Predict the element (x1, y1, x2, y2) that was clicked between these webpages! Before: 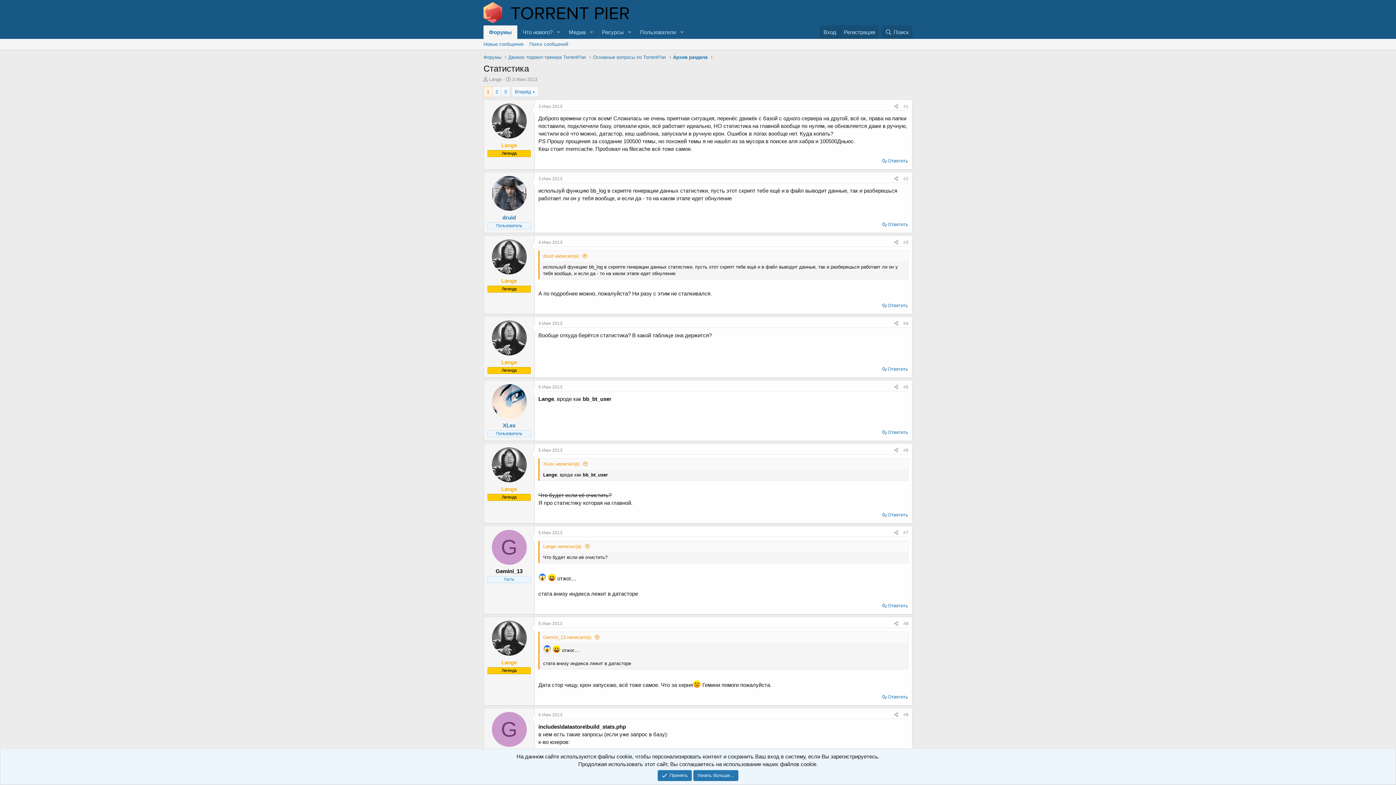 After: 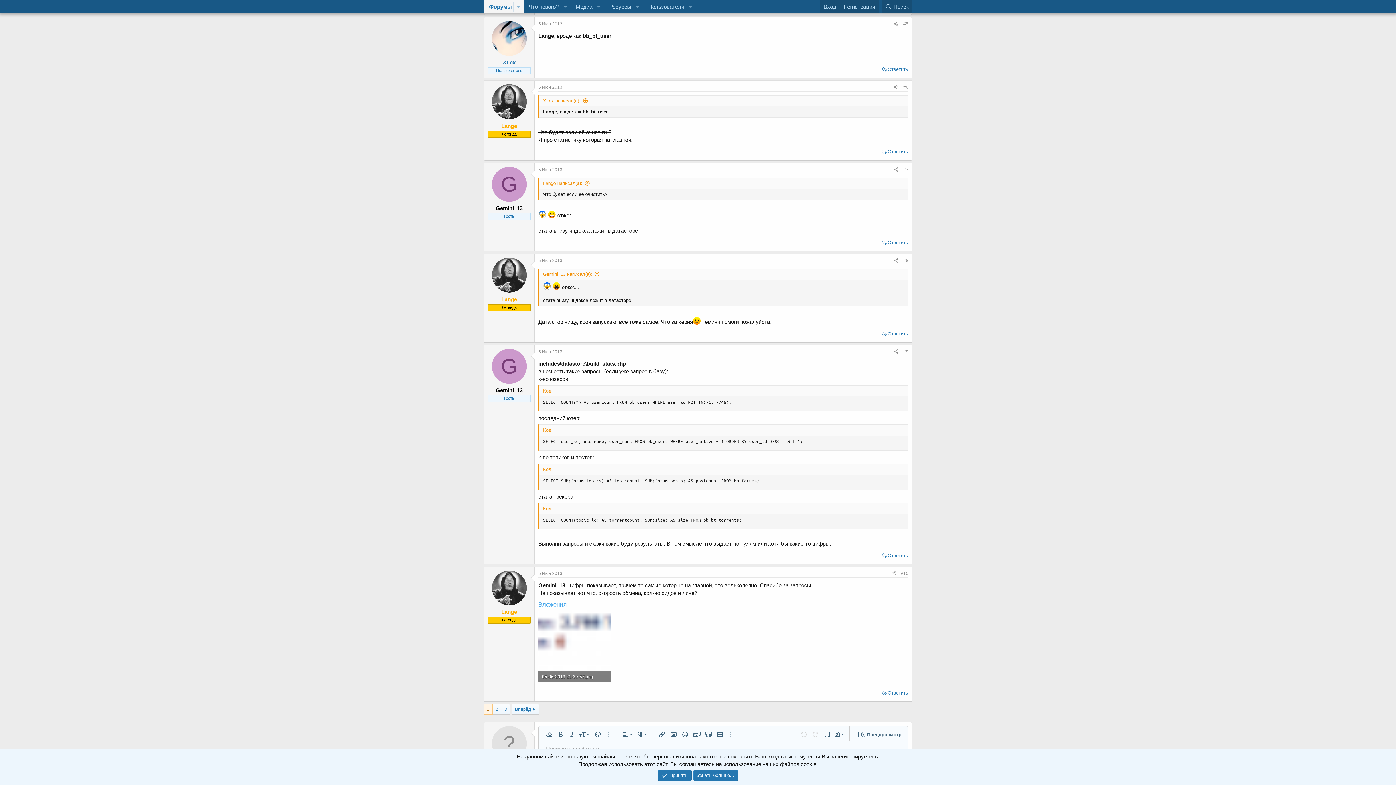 Action: label: XLex написал(а): bbox: (543, 461, 588, 467)